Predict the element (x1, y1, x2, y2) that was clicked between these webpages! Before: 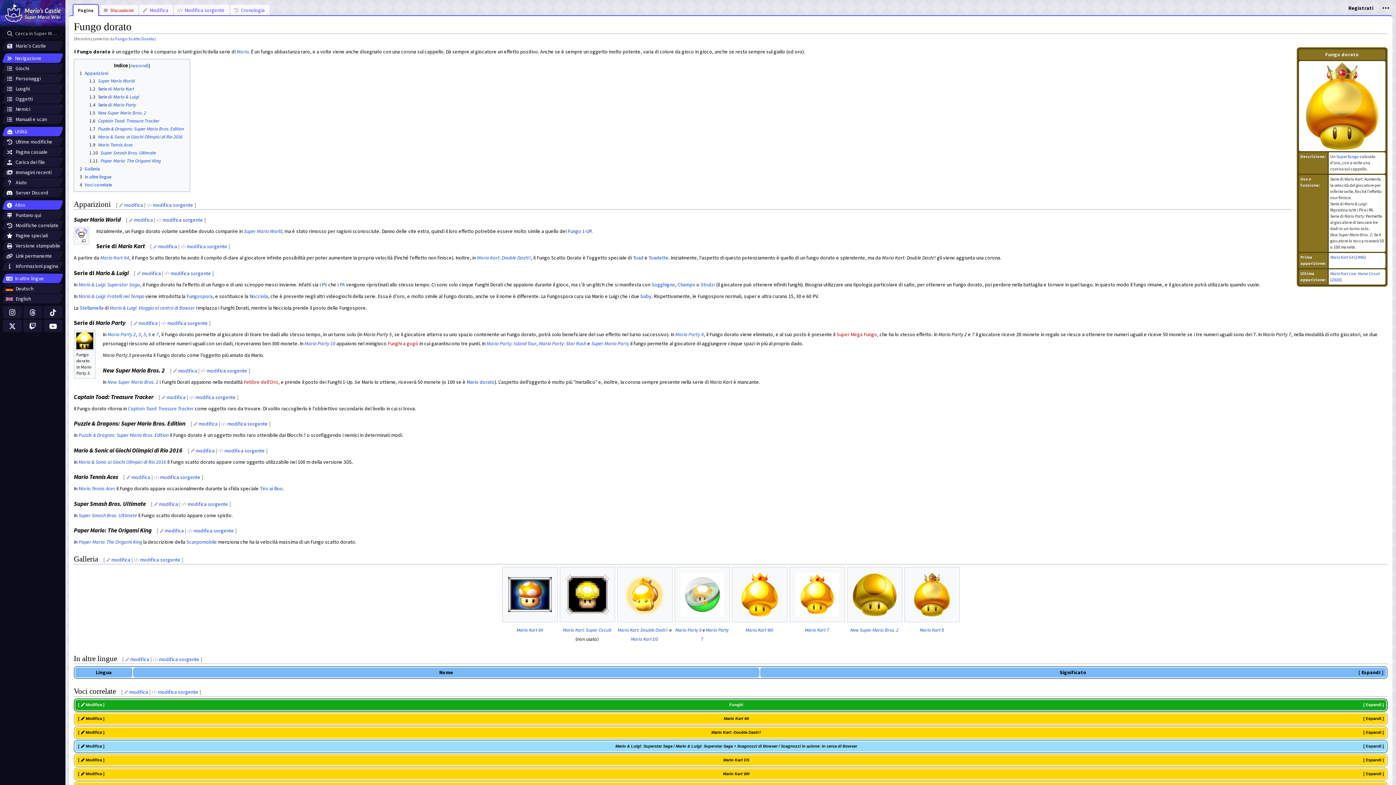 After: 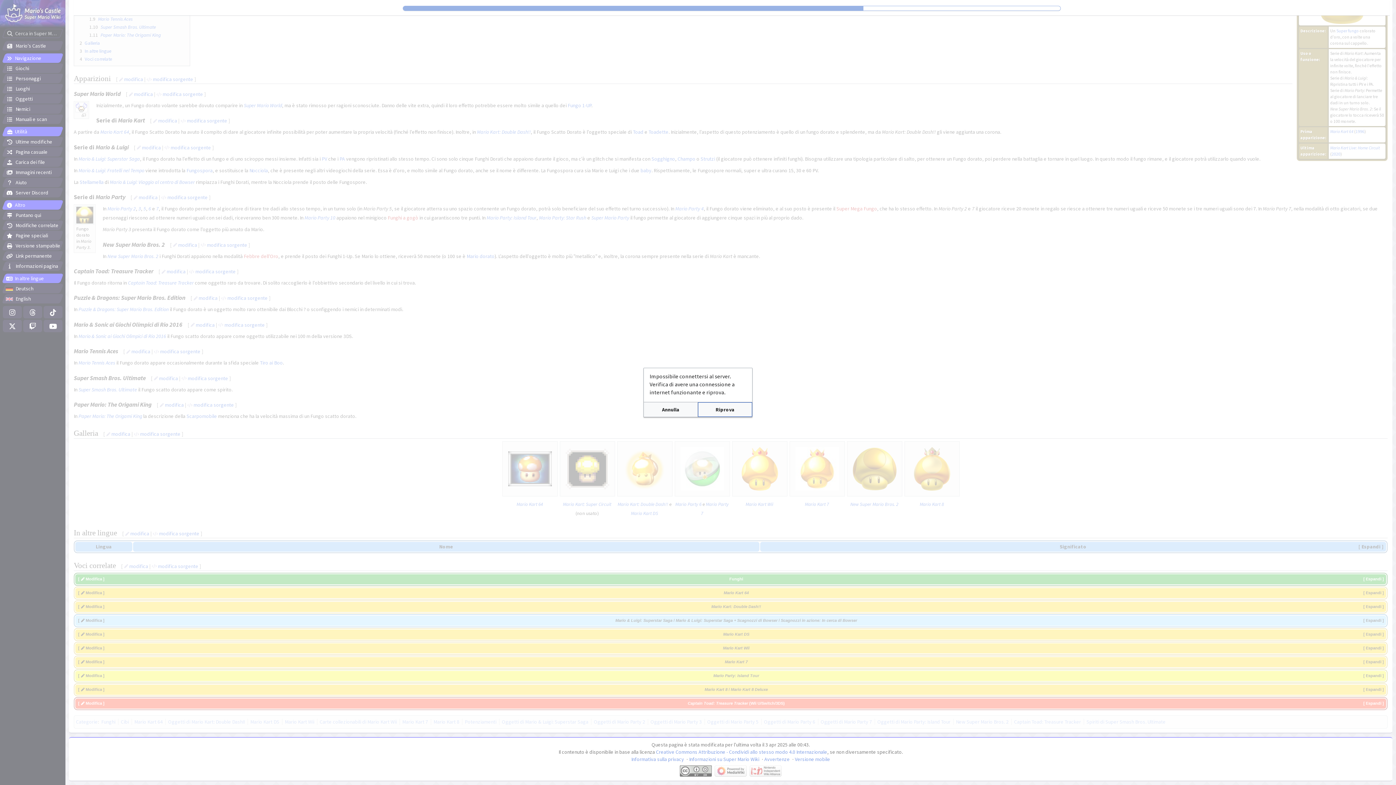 Action: label: modifica bbox: (118, 201, 143, 208)